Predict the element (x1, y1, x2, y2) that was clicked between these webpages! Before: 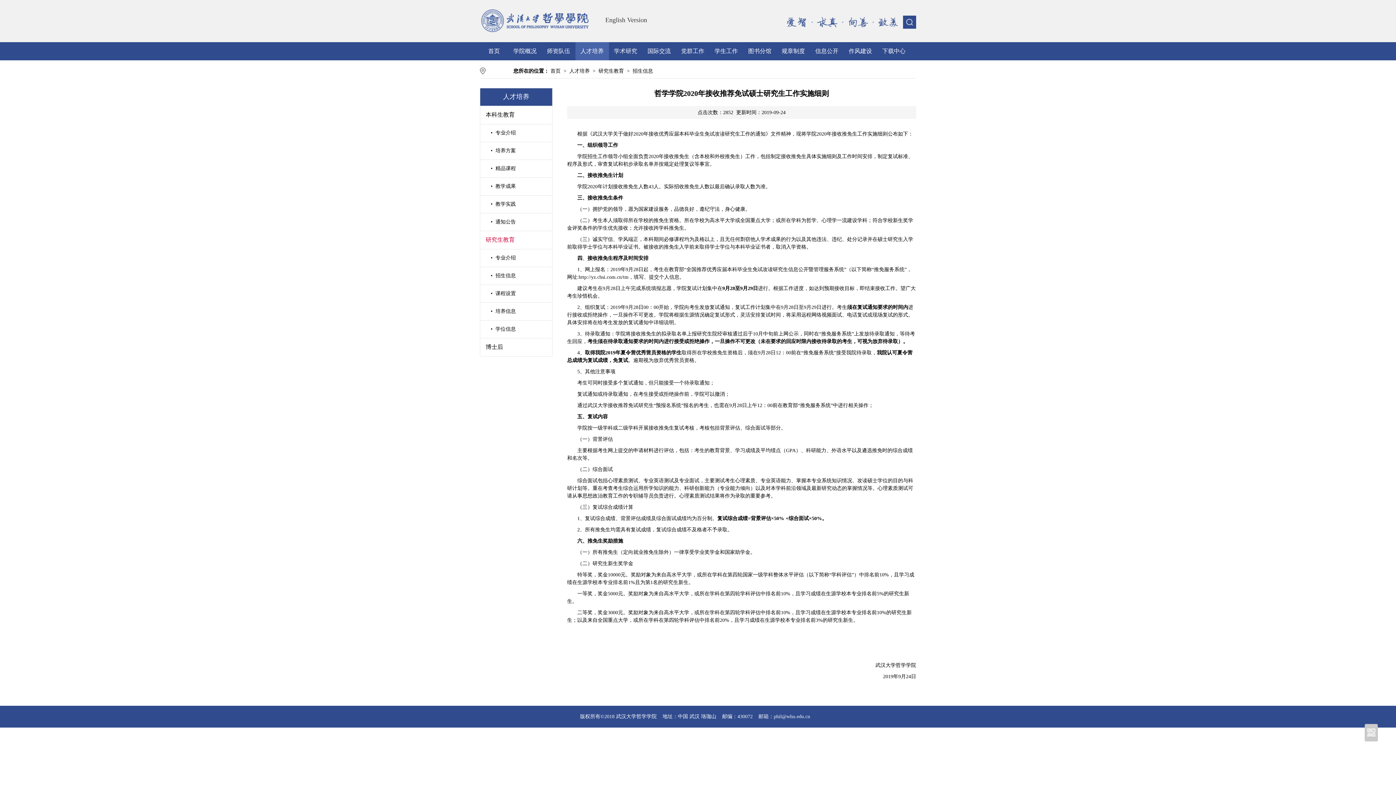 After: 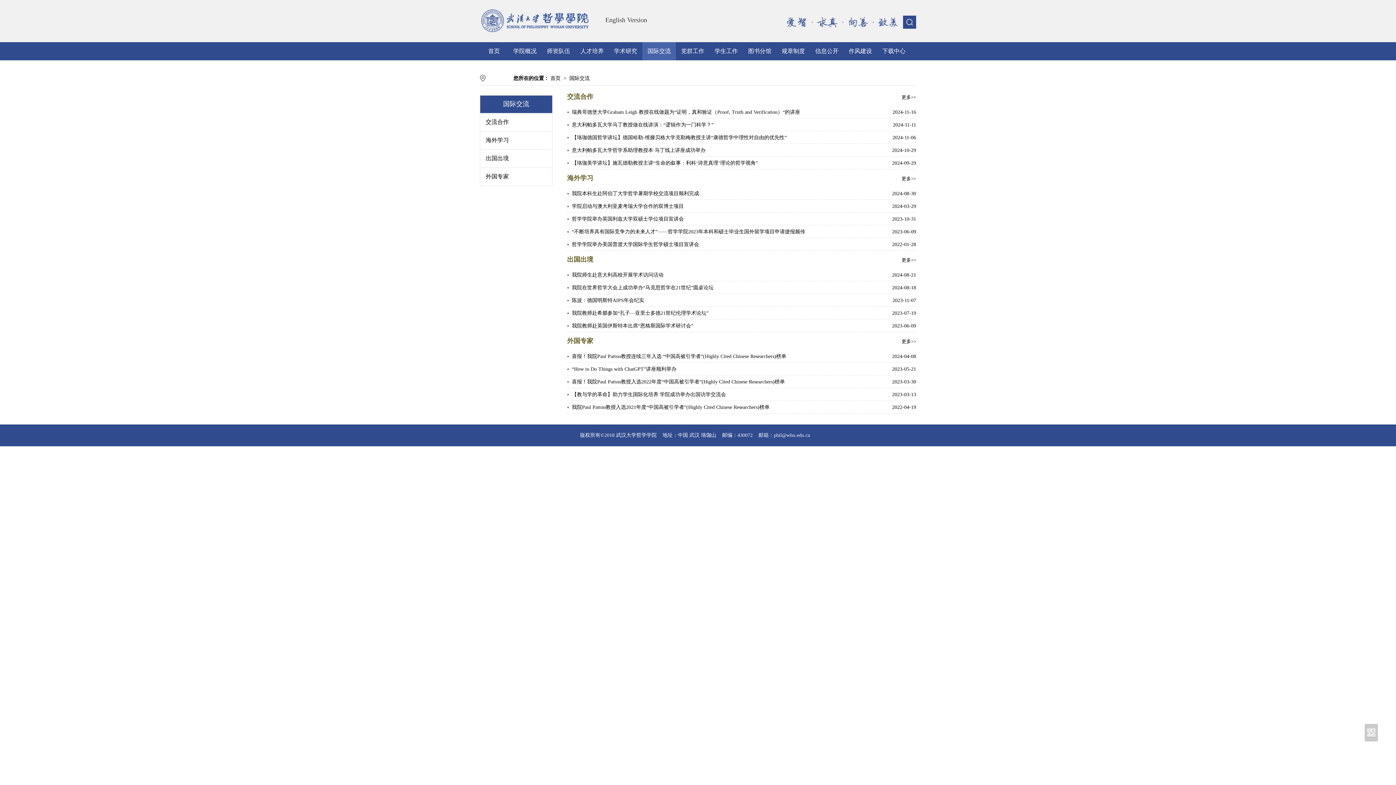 Action: bbox: (647, 48, 670, 54) label: 国际交流